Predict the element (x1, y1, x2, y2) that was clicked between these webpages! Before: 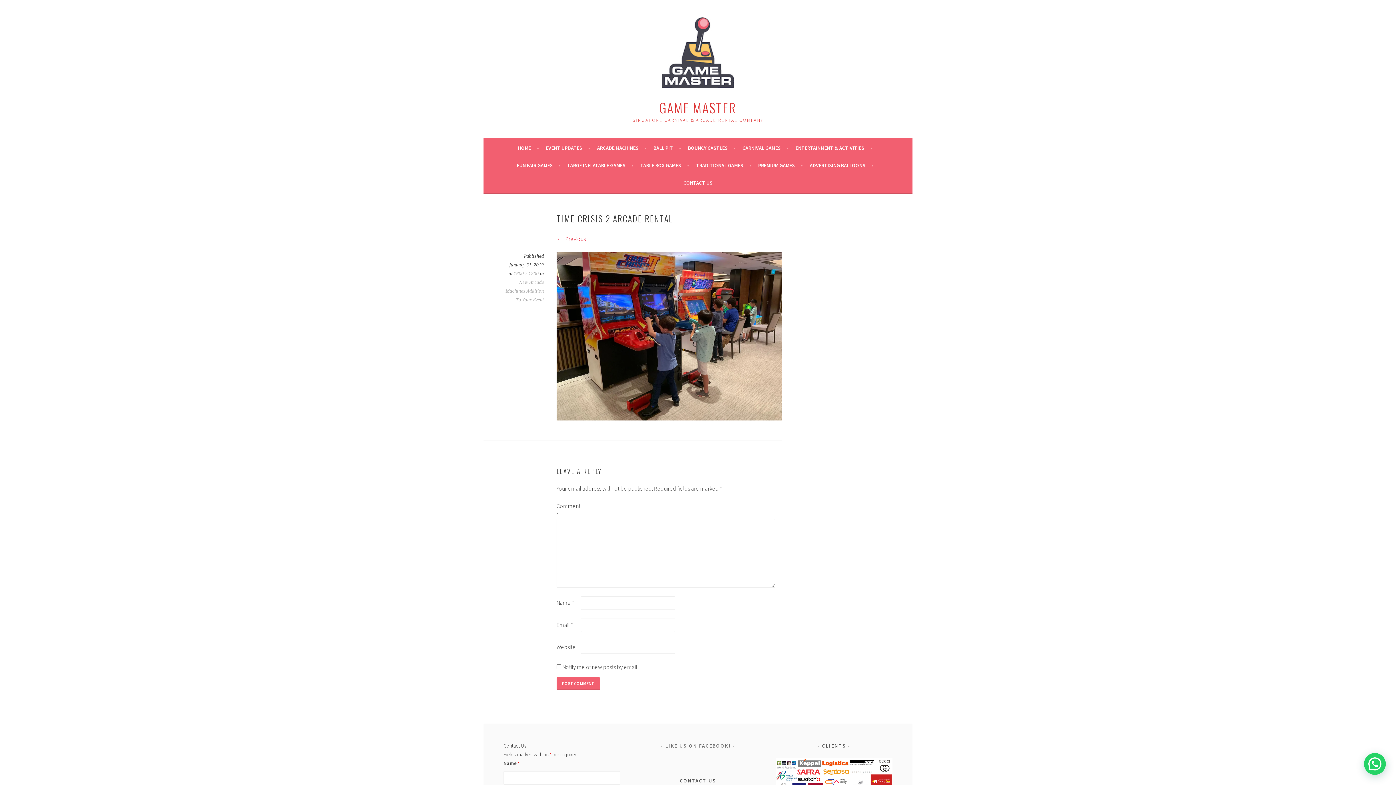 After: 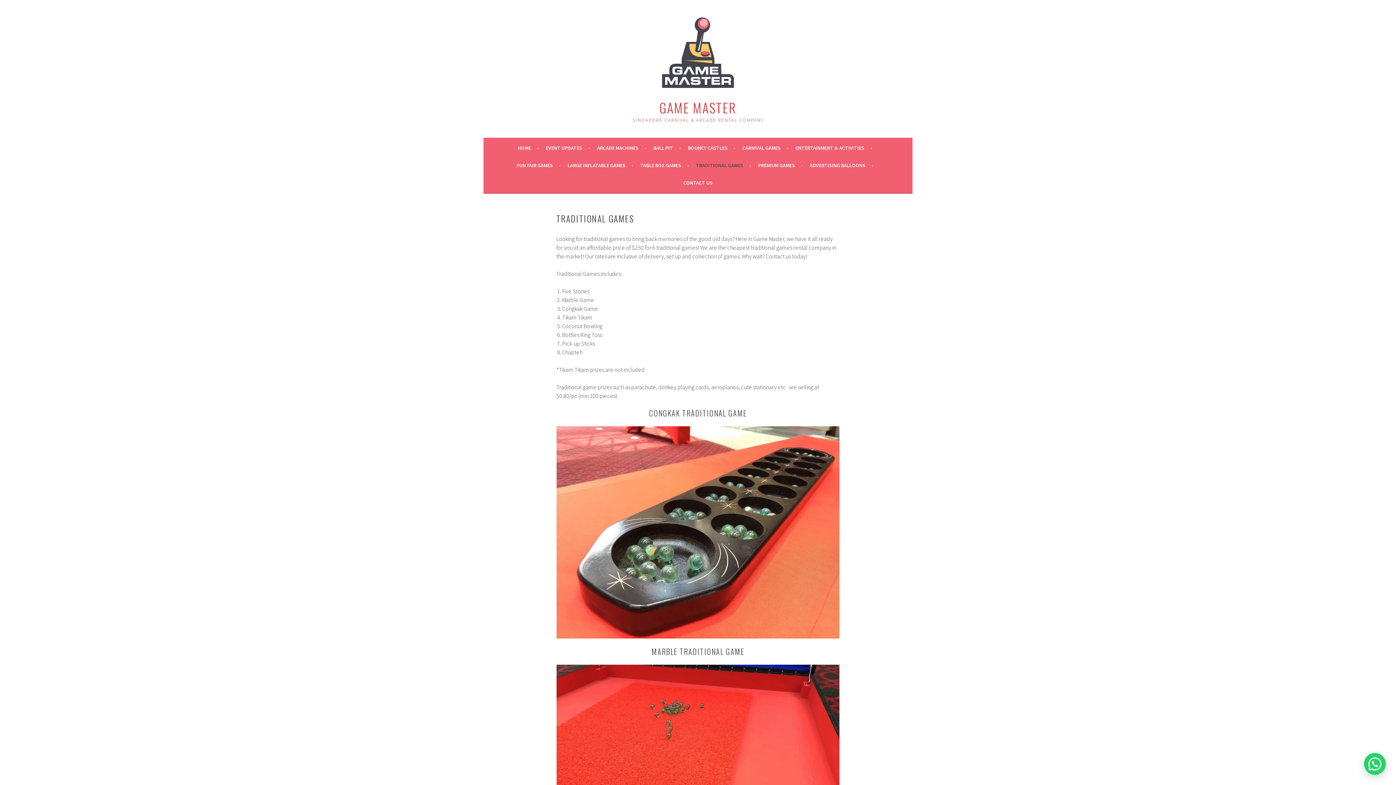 Action: label: TRADITIONAL GAMES bbox: (696, 161, 751, 169)